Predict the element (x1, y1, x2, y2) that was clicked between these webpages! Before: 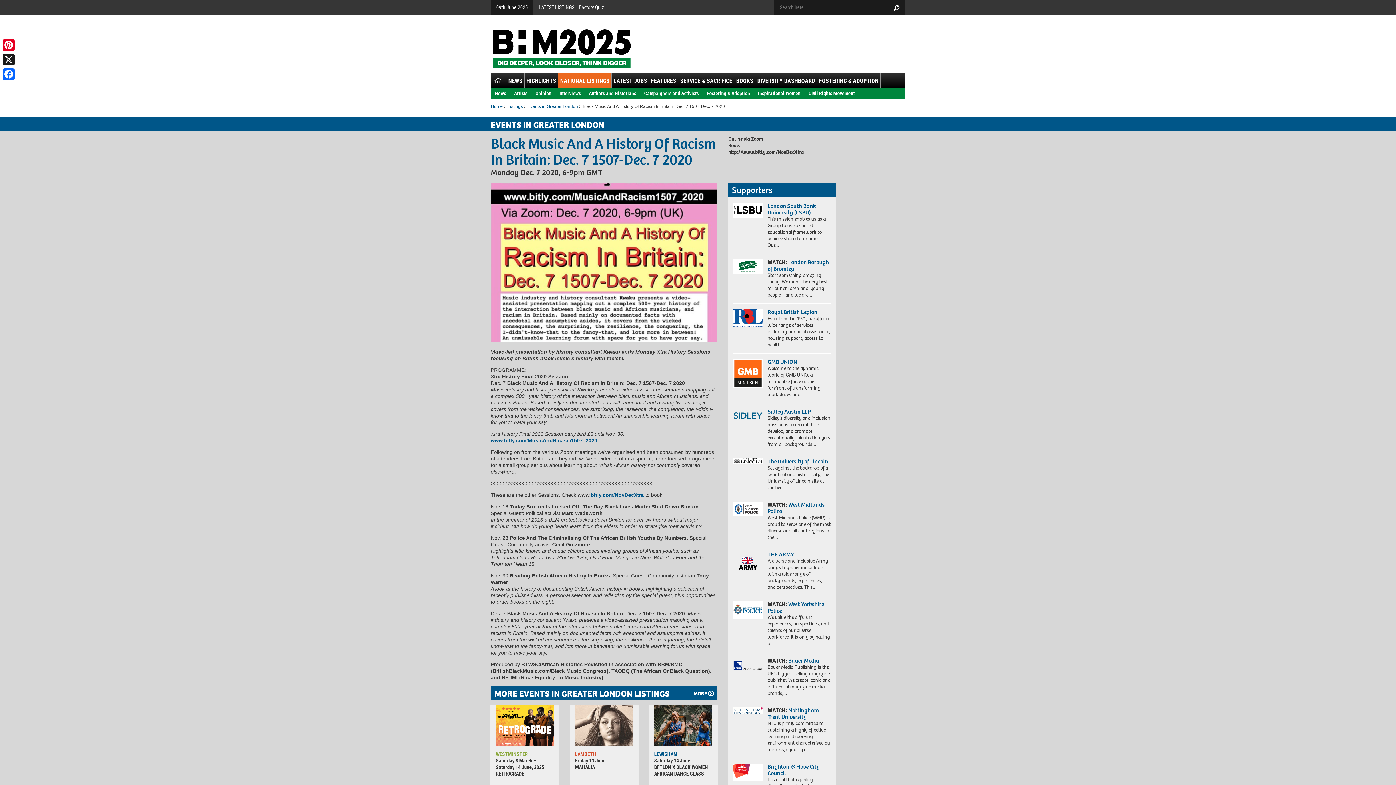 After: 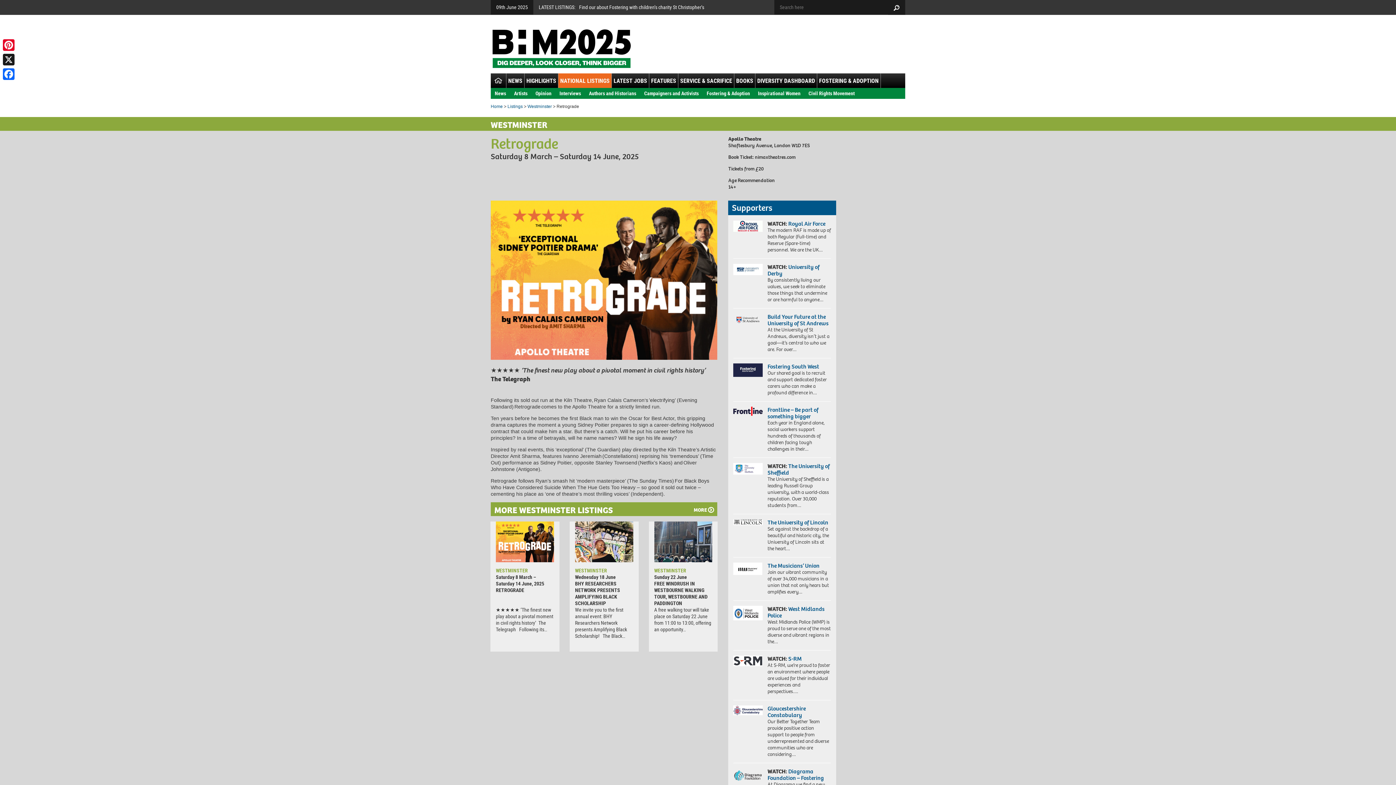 Action: label: RETROGRADE bbox: (496, 770, 524, 777)